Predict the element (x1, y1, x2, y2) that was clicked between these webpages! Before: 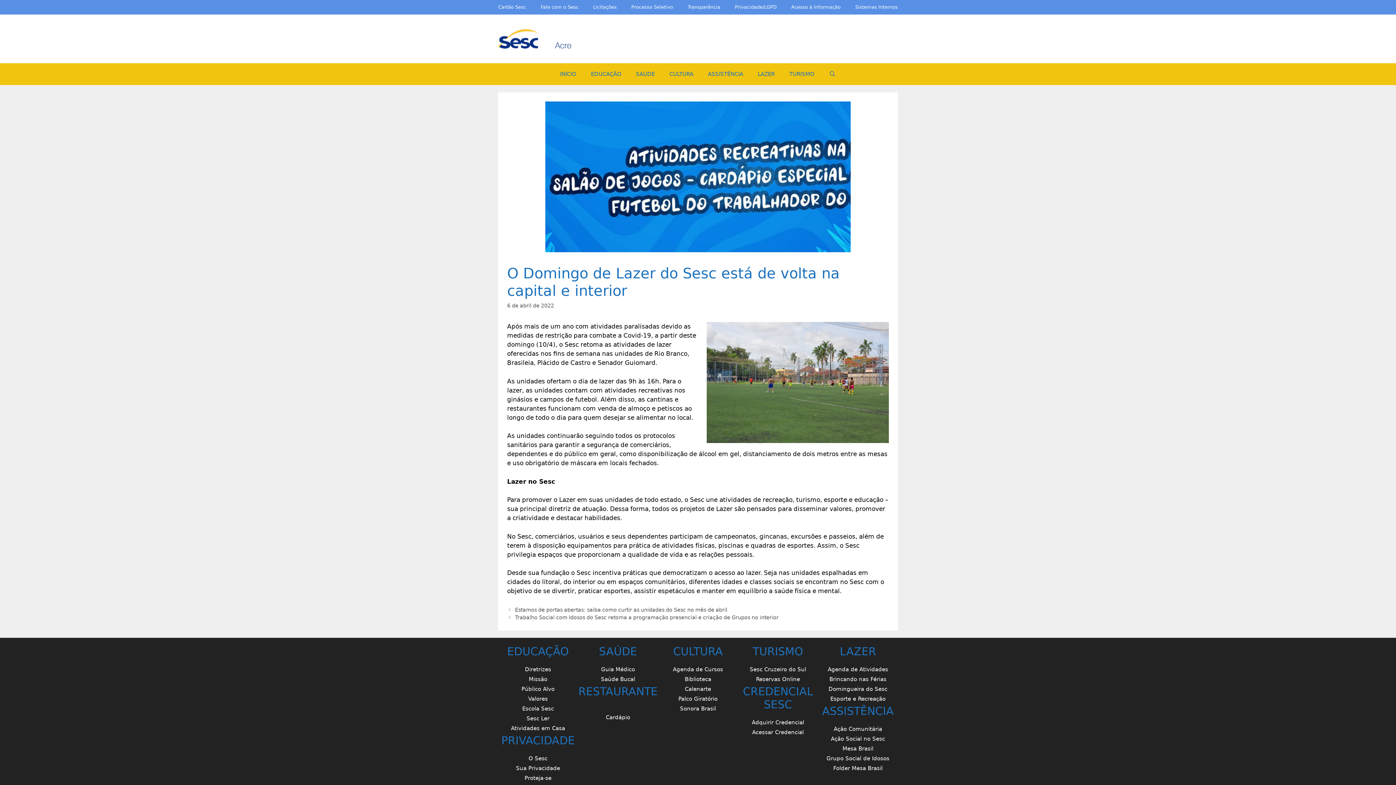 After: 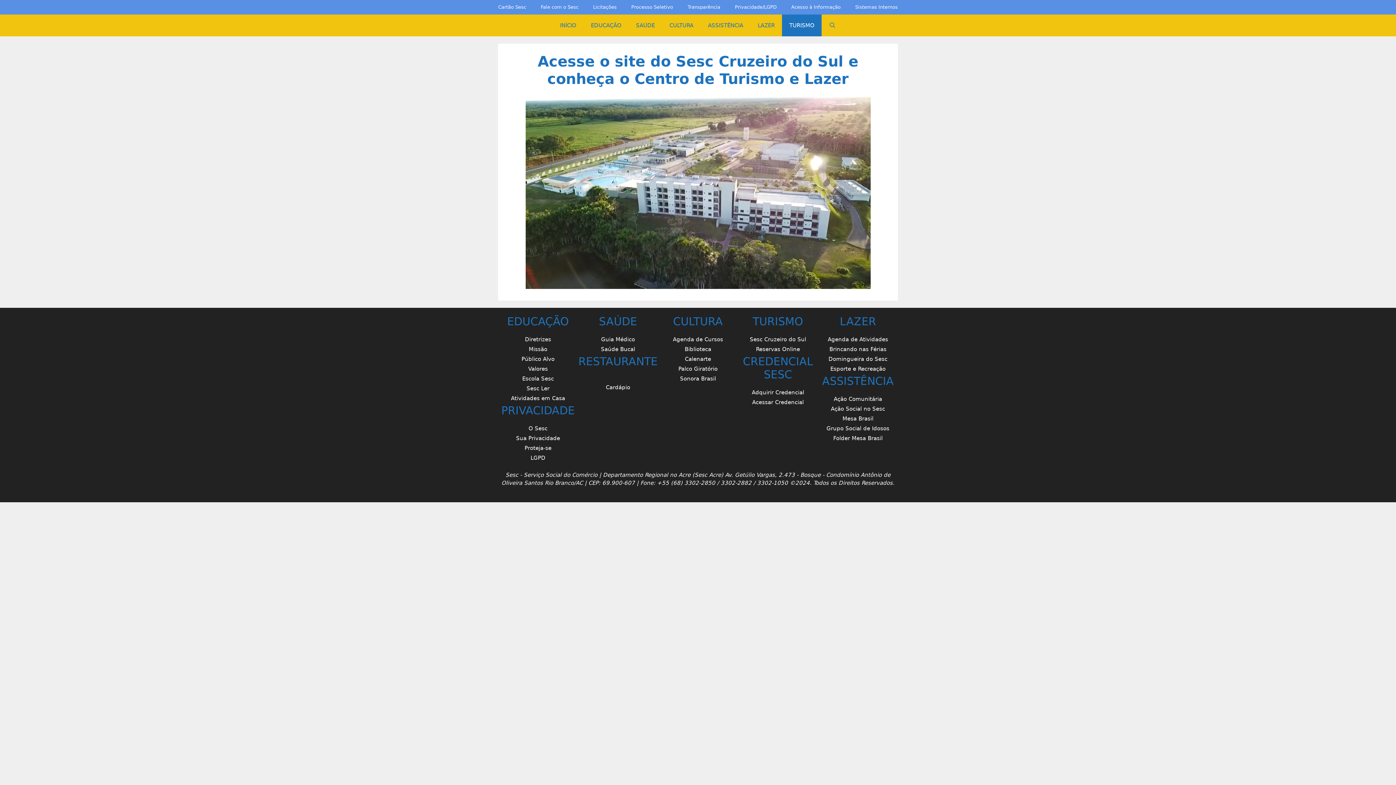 Action: bbox: (782, 63, 821, 85) label: TURISMO